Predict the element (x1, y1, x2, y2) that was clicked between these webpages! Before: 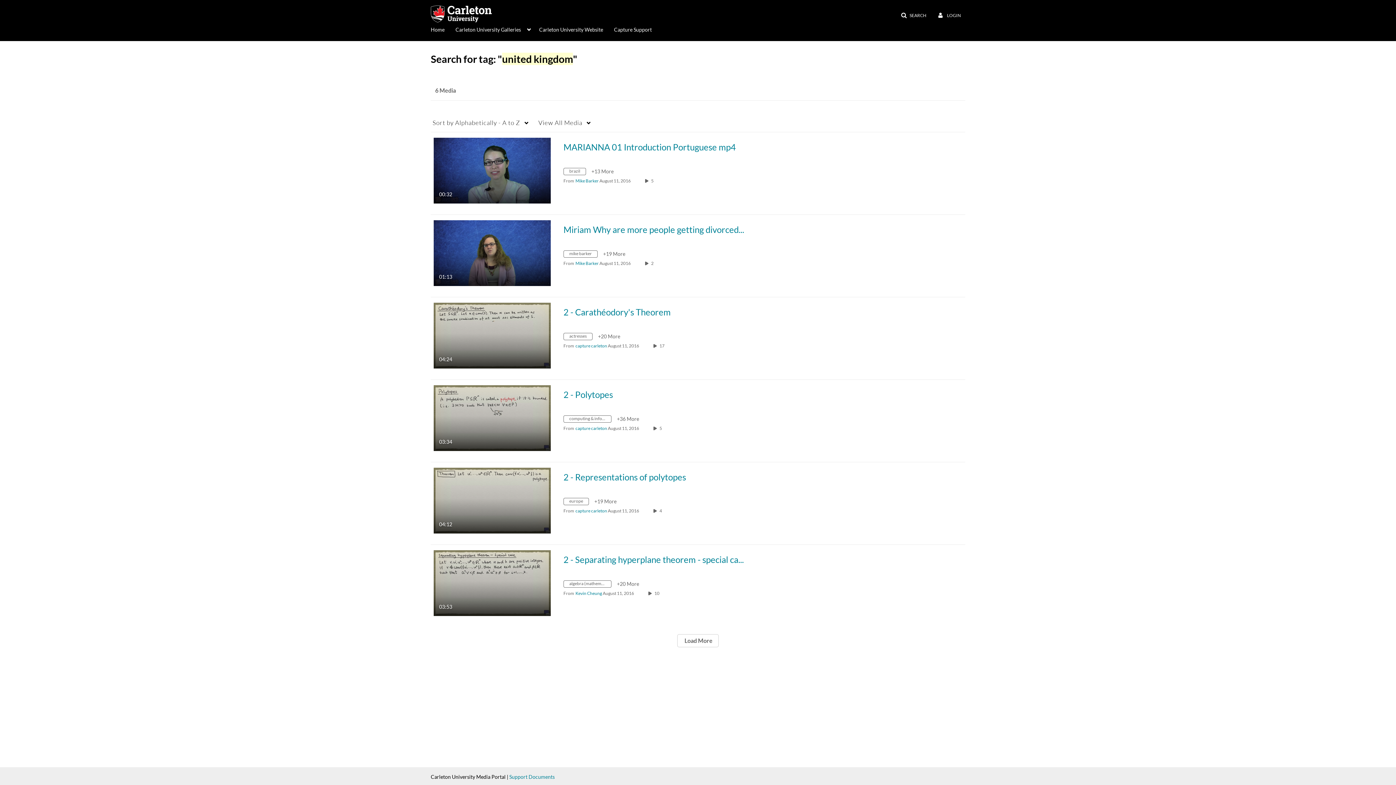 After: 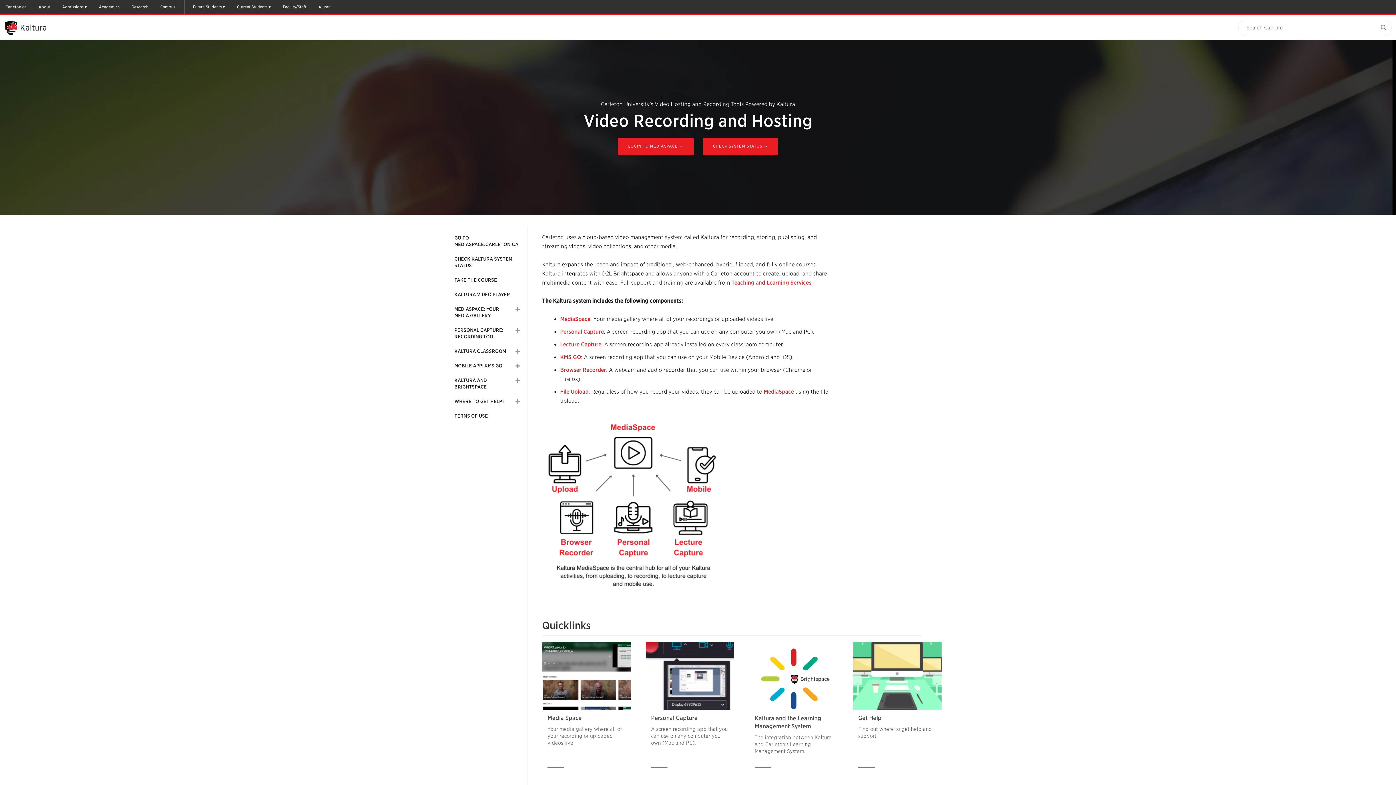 Action: label: Support Documents bbox: (509, 774, 554, 780)